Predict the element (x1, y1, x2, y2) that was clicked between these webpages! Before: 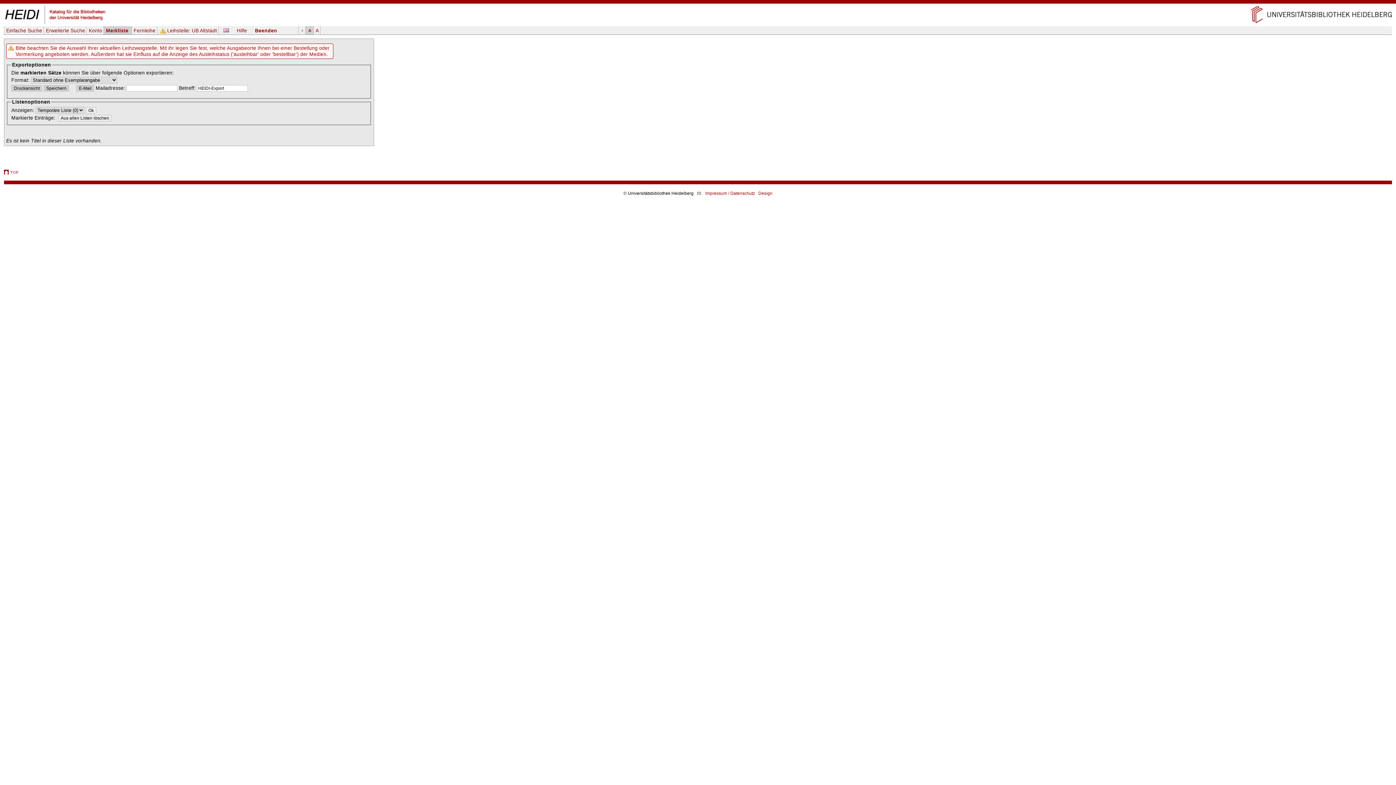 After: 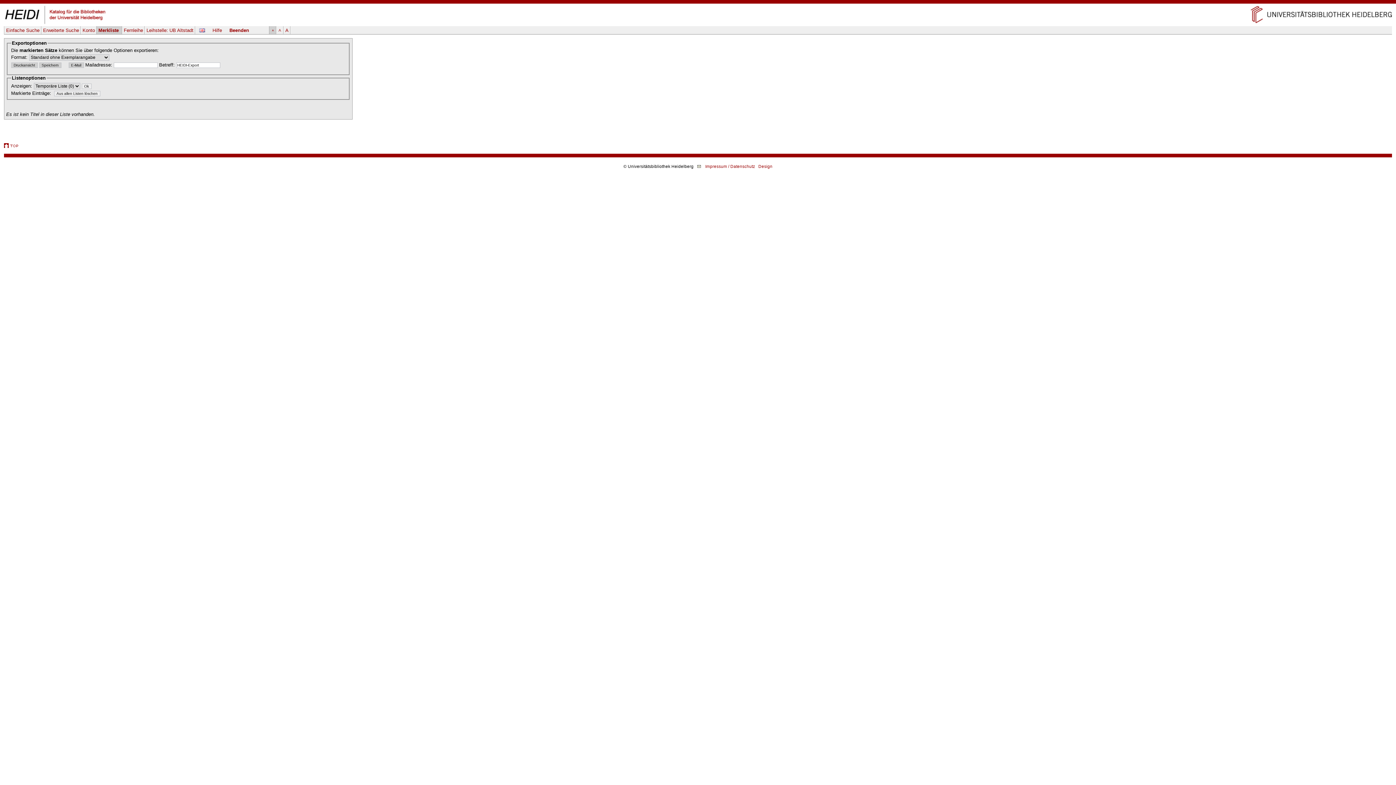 Action: label: A bbox: (299, 26, 305, 34)